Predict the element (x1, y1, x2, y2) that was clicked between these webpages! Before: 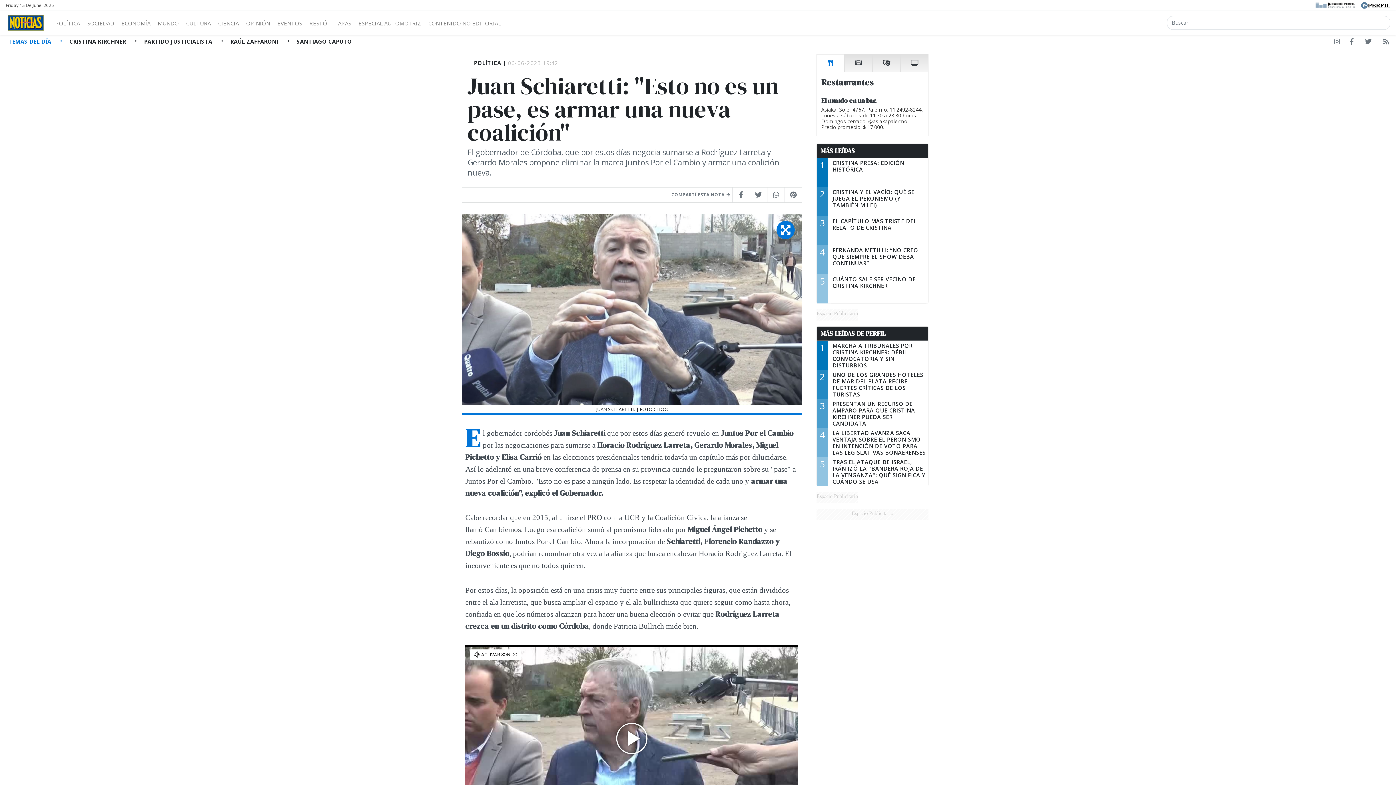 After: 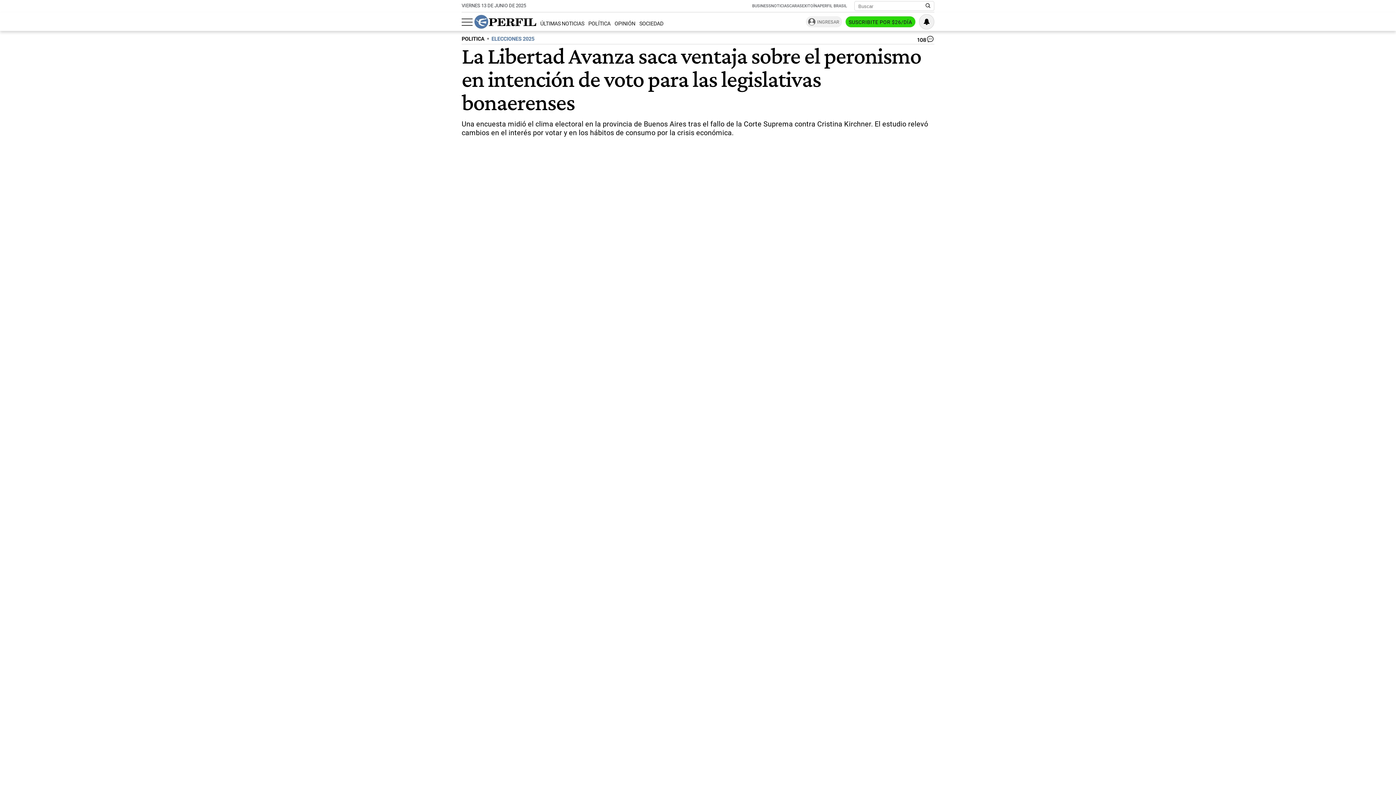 Action: bbox: (817, 428, 928, 457) label: 4
LA LIBERTAD AVANZA SACA VENTAJA SOBRE EL PERONISMO EN INTENCIÓN DE VOTO PARA LAS LEGISLATIVAS BONAERENSES